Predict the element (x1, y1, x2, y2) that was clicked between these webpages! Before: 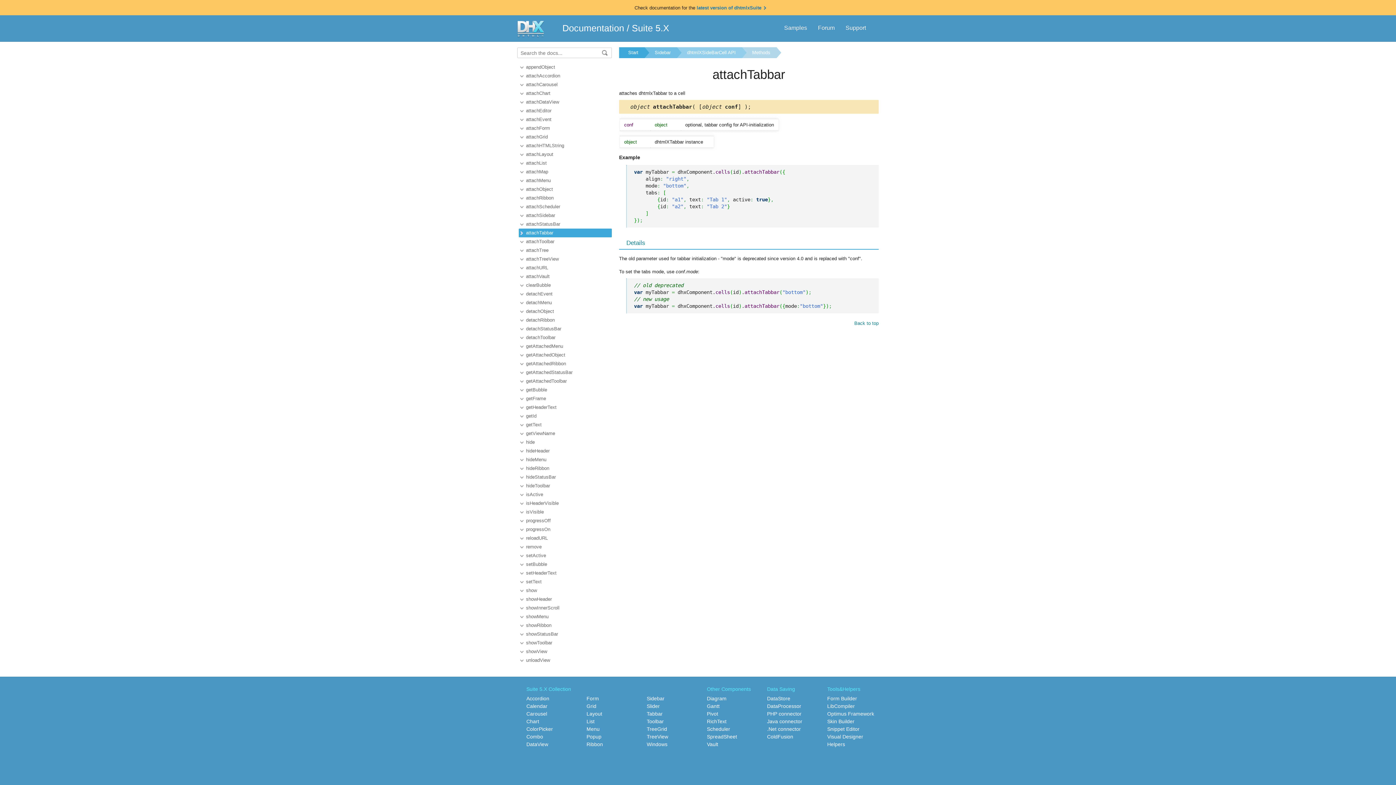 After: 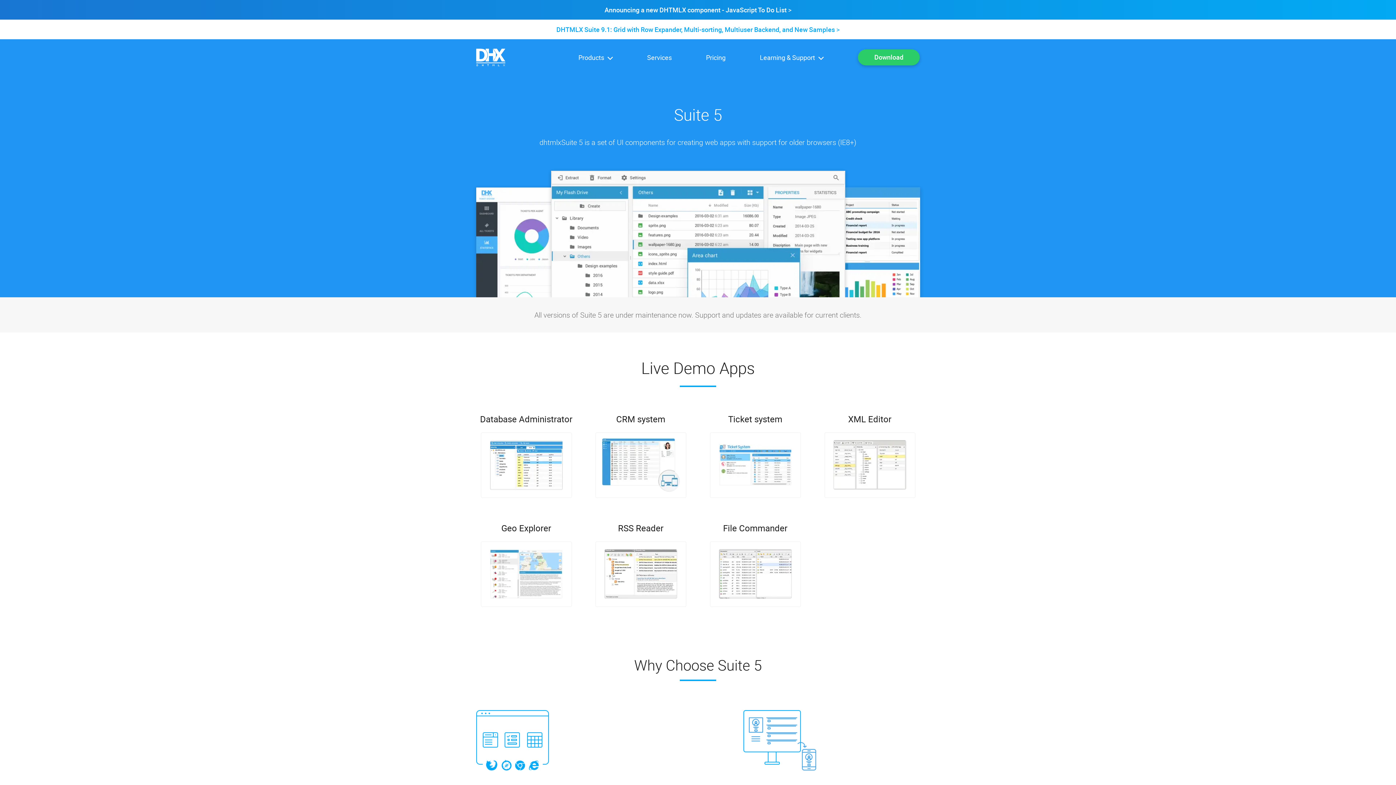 Action: label: Samples bbox: (778, 20, 812, 35)